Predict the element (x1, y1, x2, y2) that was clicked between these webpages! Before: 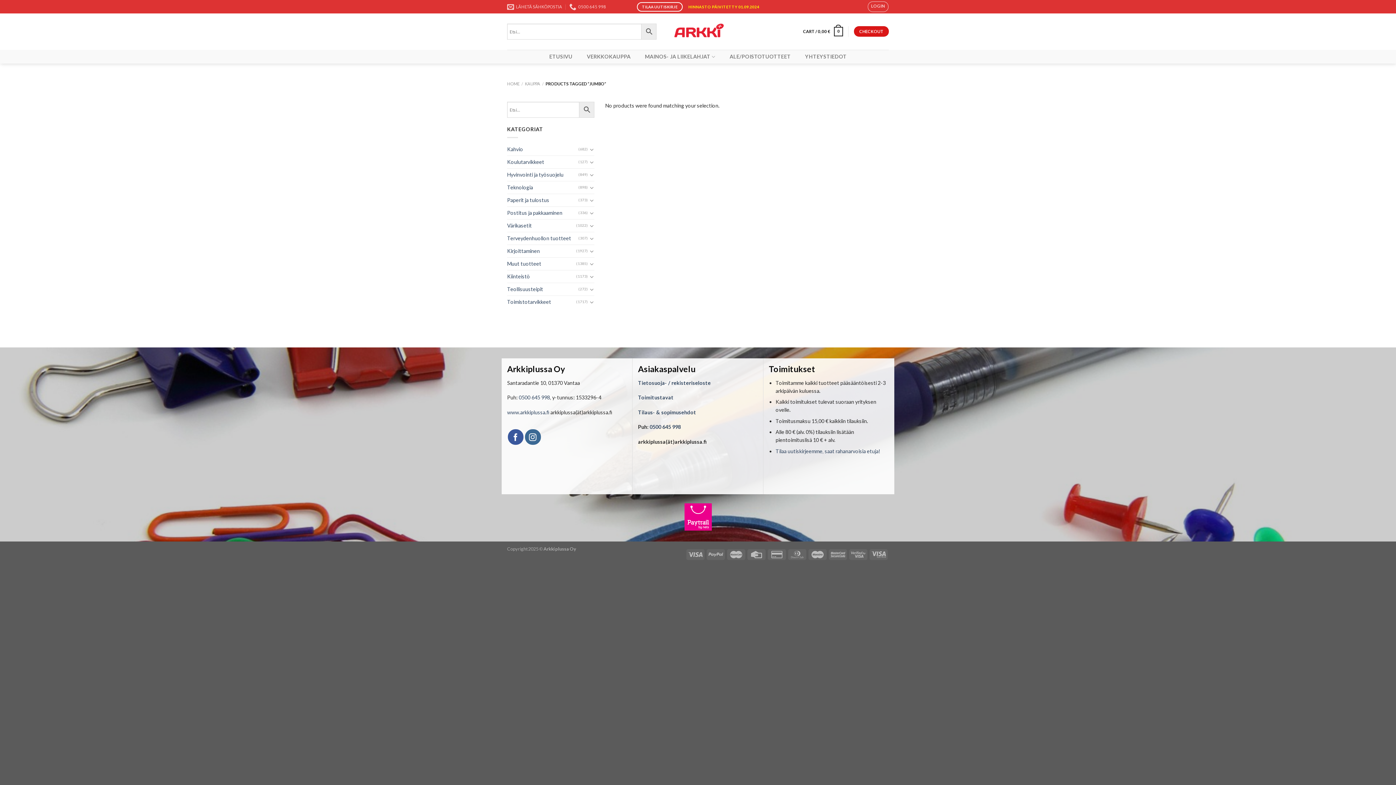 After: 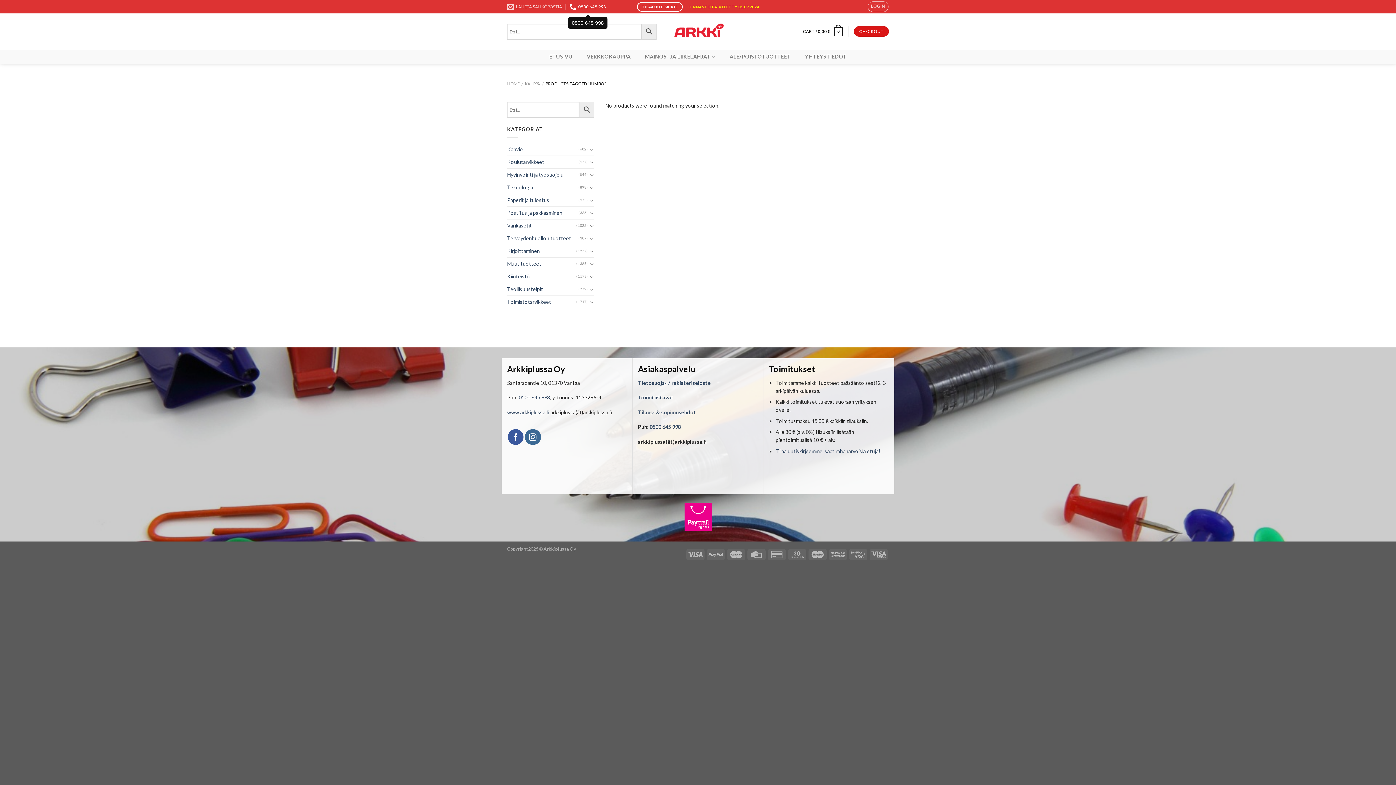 Action: bbox: (569, 0, 606, 12) label: 0500 645 998